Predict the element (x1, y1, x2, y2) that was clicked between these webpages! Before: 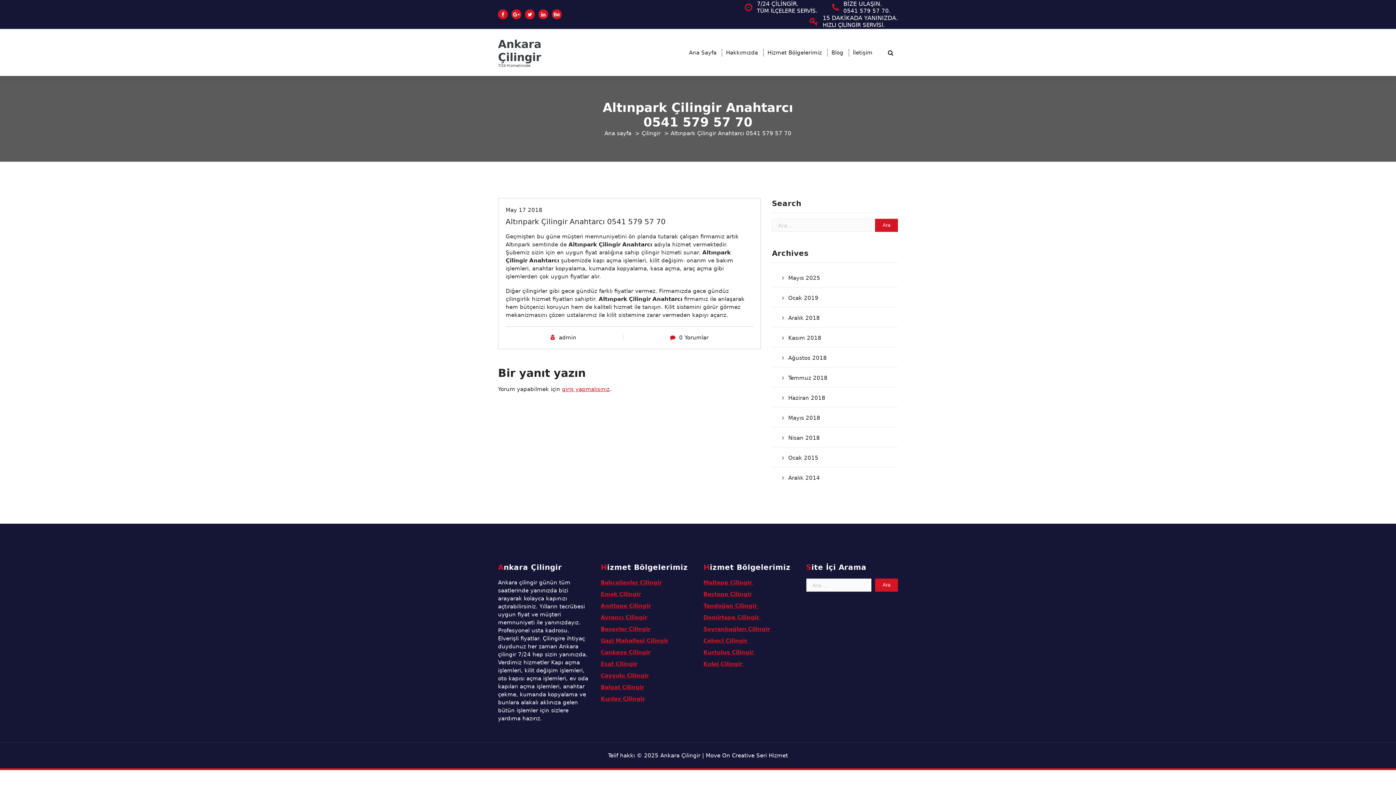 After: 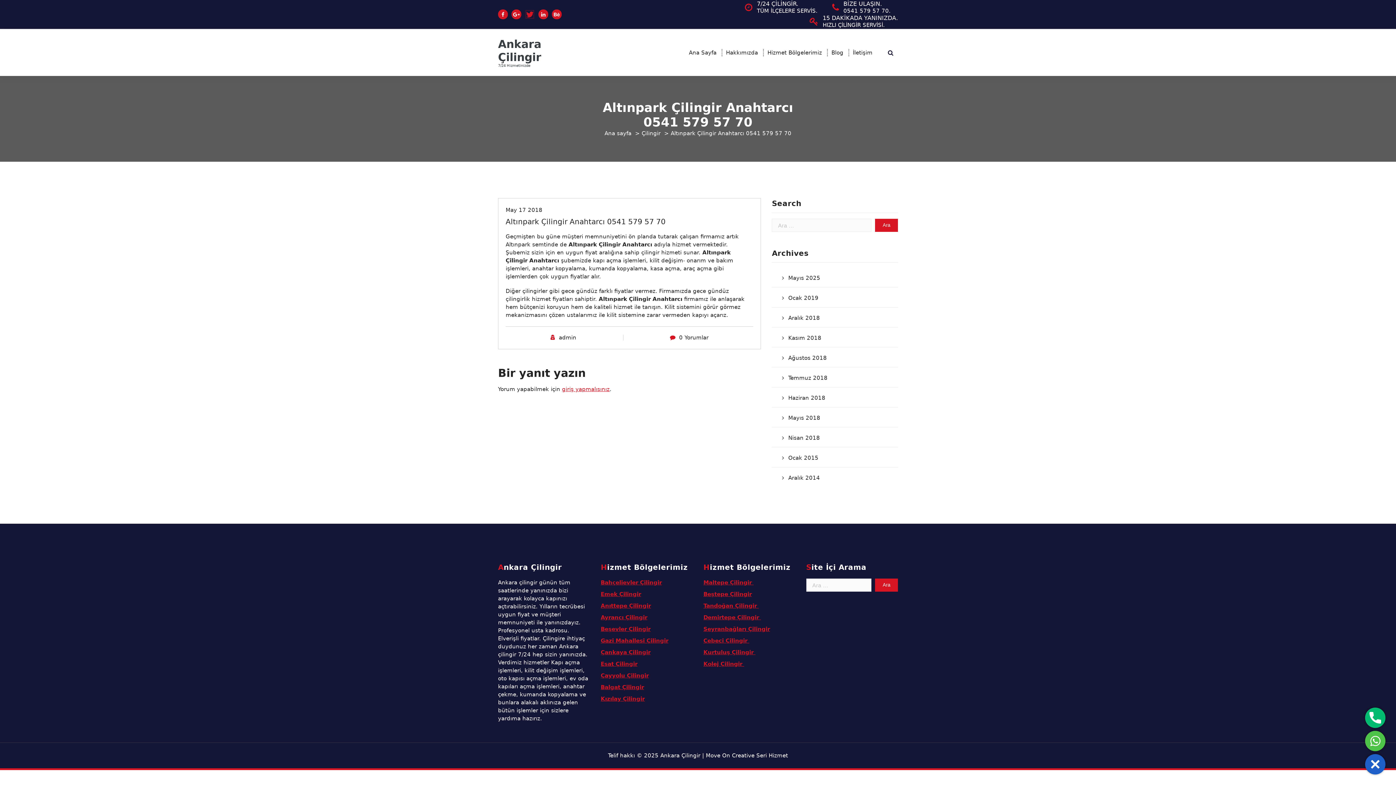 Action: bbox: (525, 9, 534, 19)